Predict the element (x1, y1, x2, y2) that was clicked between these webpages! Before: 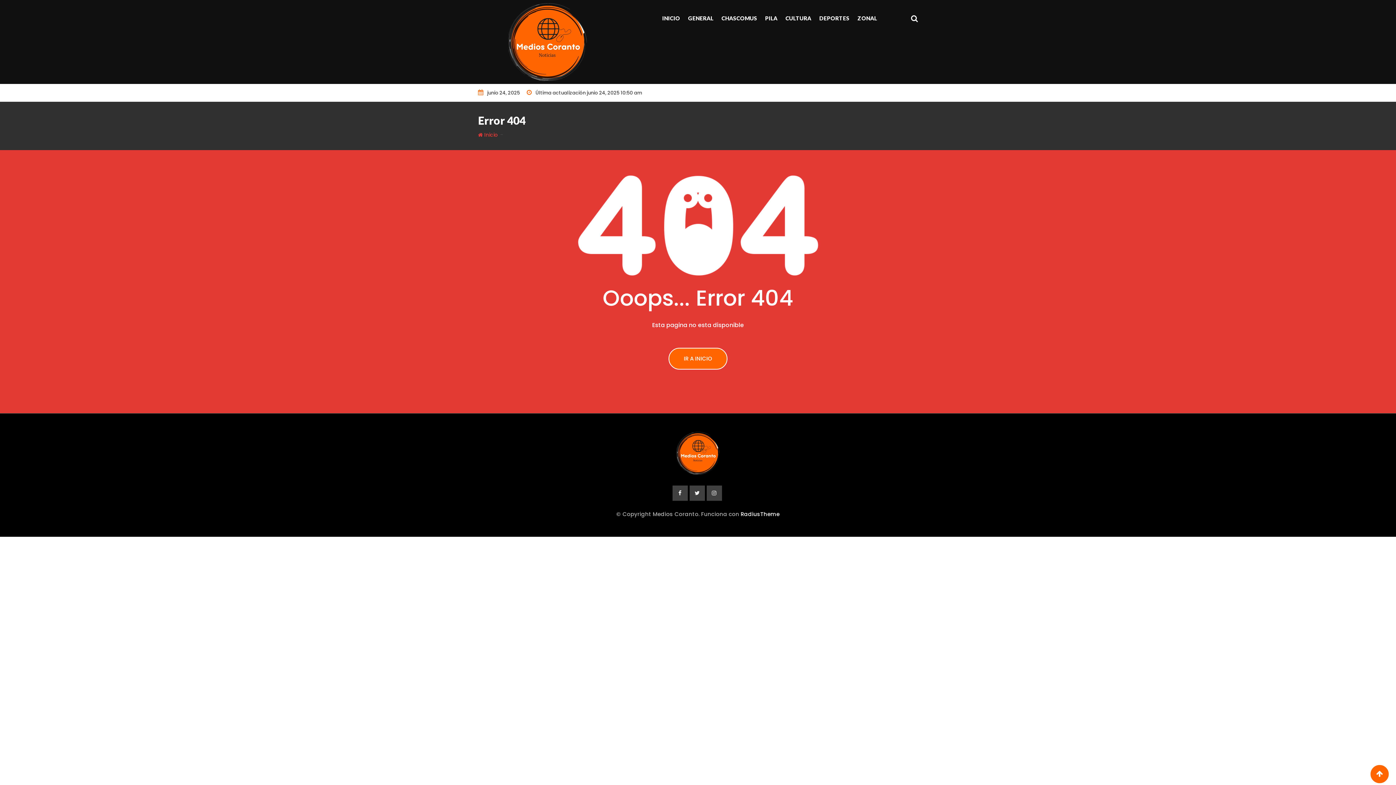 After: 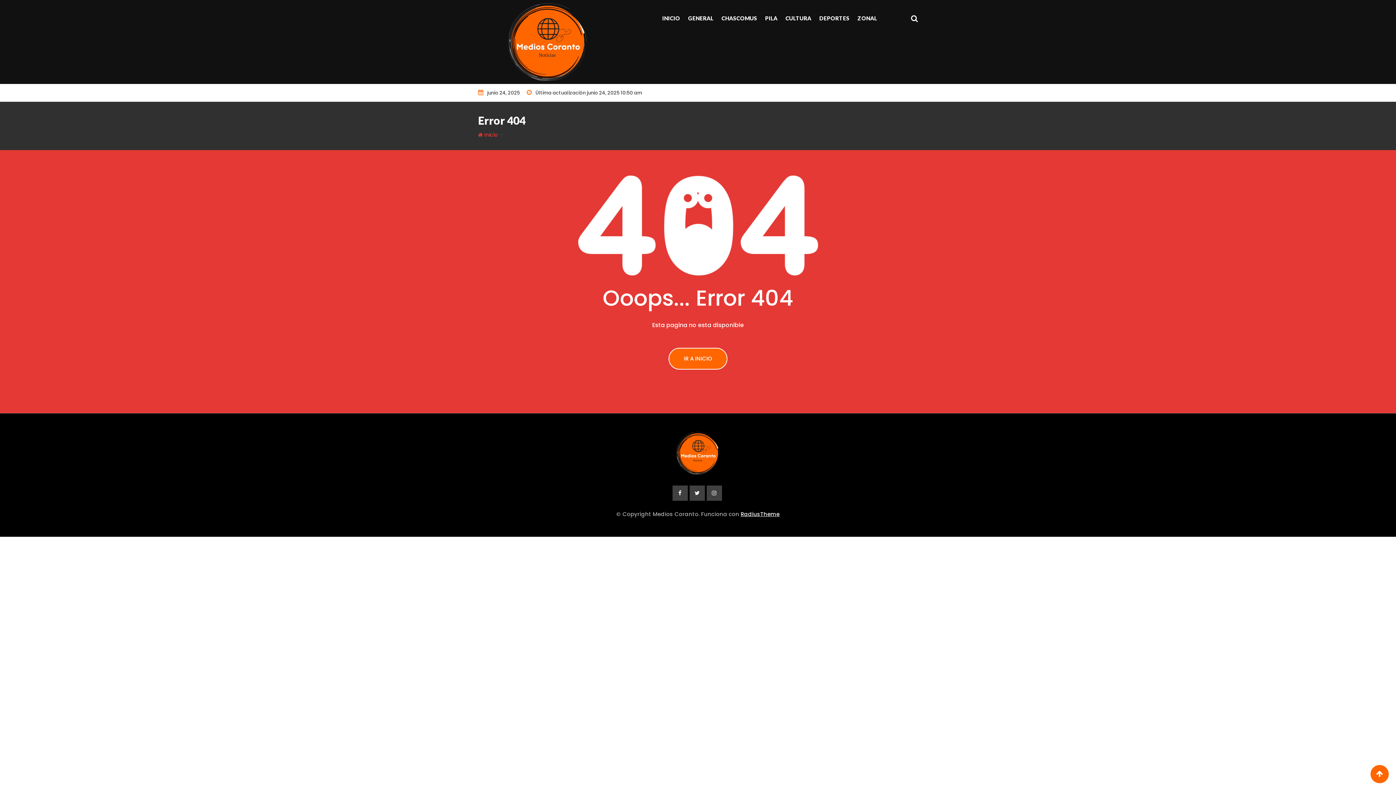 Action: label: RadiusTheme bbox: (740, 510, 779, 518)